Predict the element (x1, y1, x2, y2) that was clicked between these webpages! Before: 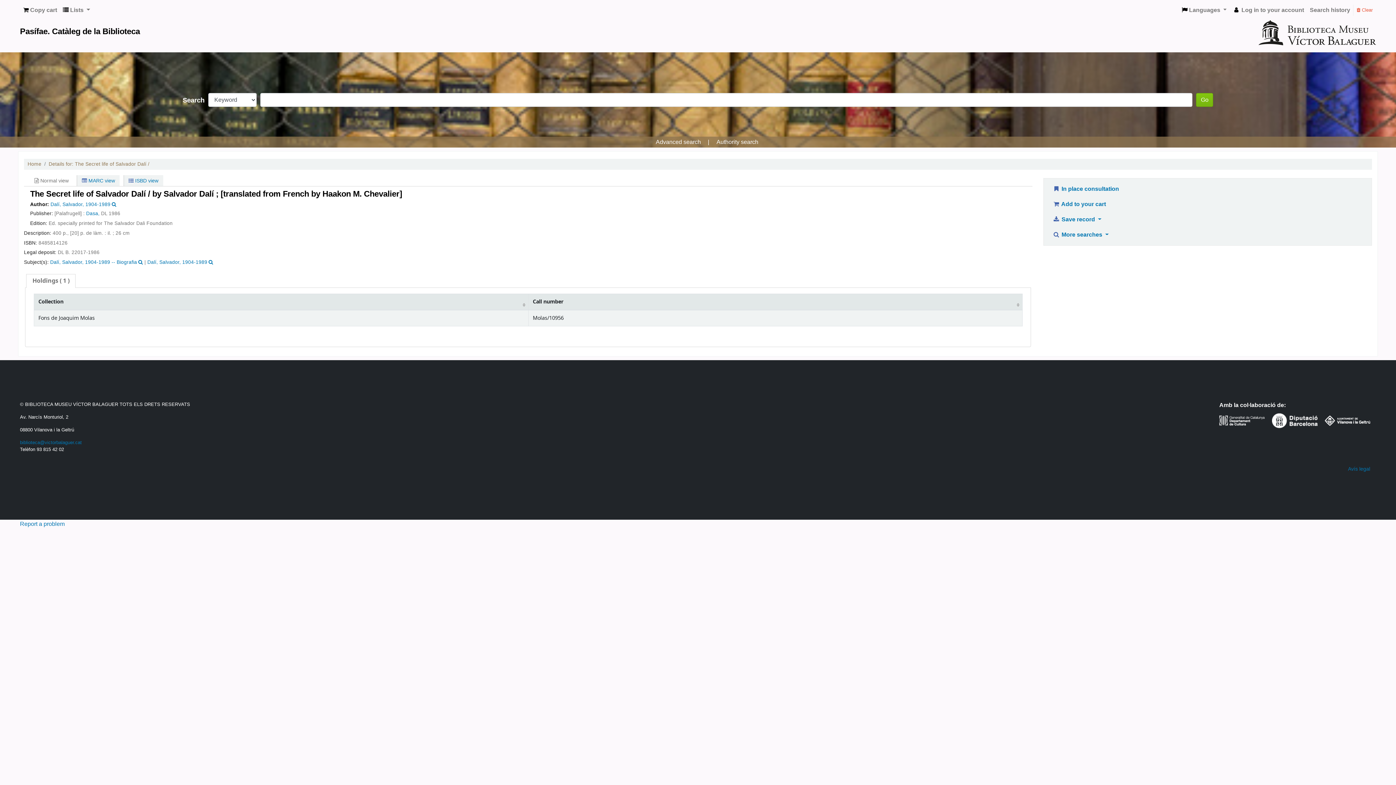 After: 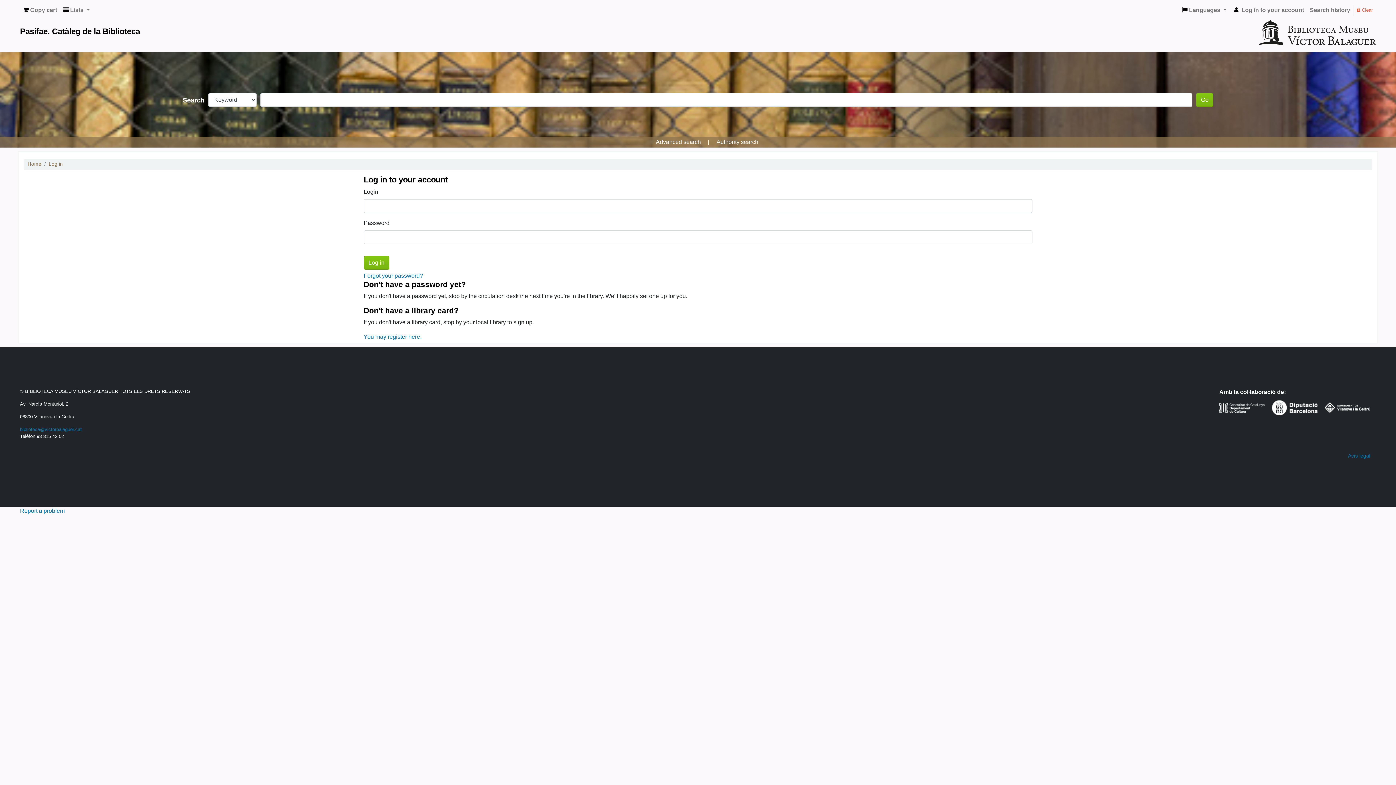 Action: label: Report a problem bbox: (20, 520, 64, 527)